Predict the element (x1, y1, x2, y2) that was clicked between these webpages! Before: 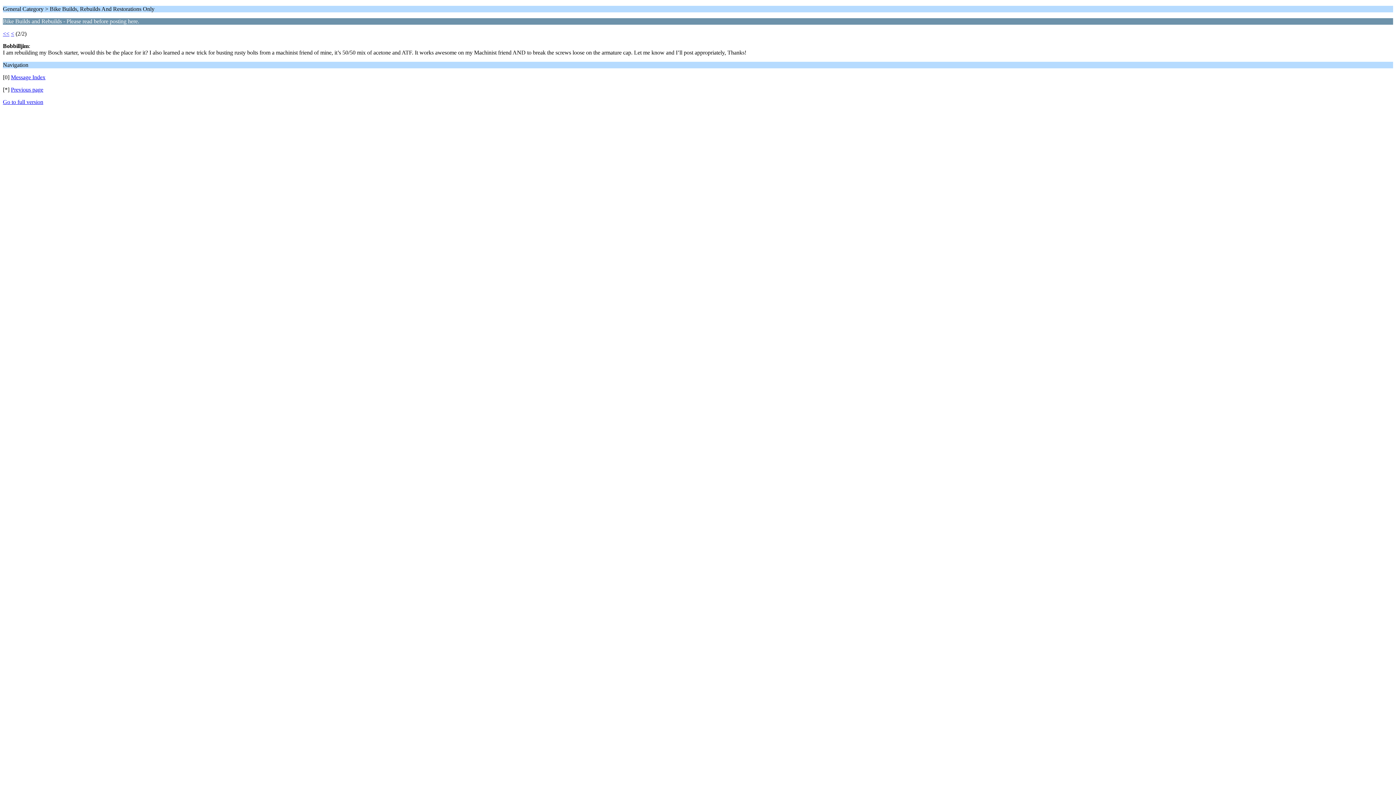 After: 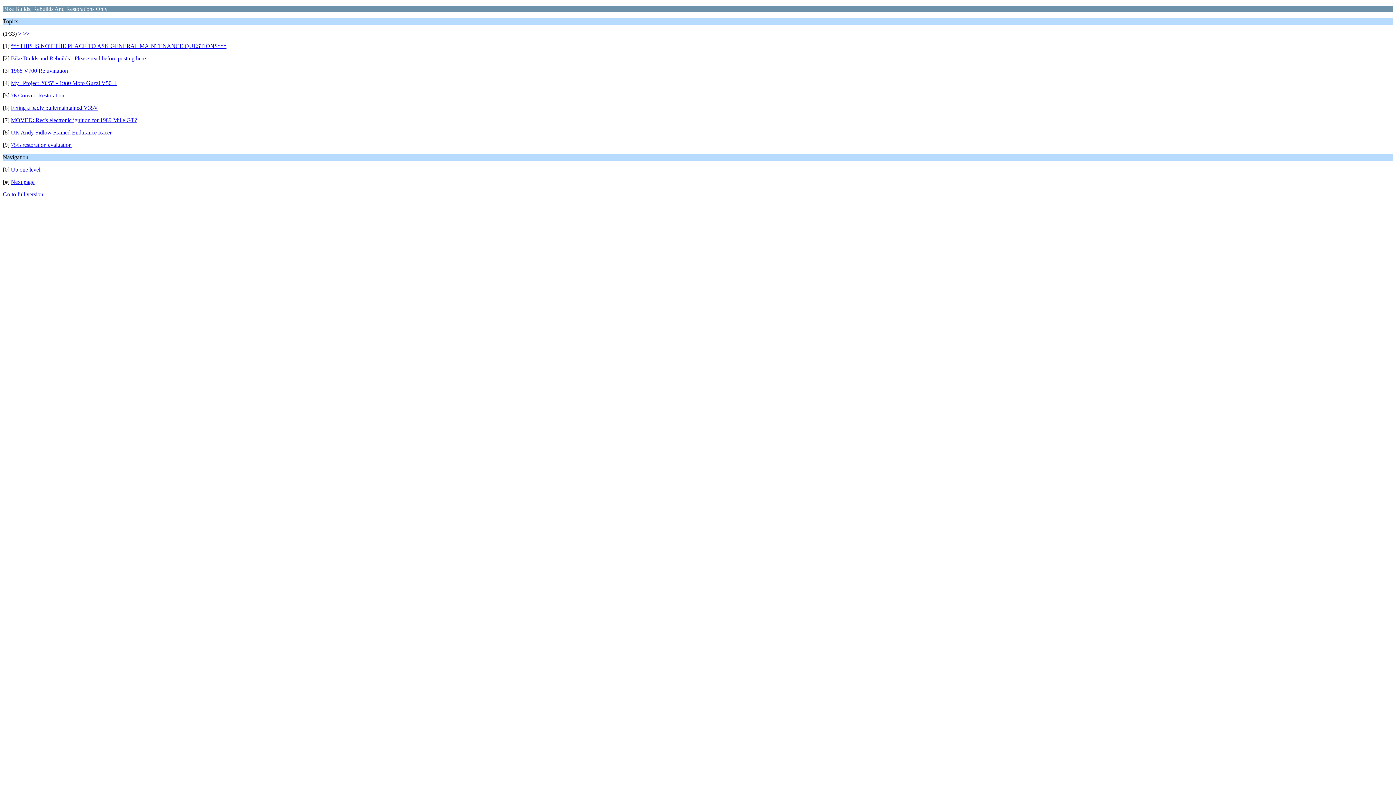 Action: bbox: (10, 74, 45, 80) label: Message Index